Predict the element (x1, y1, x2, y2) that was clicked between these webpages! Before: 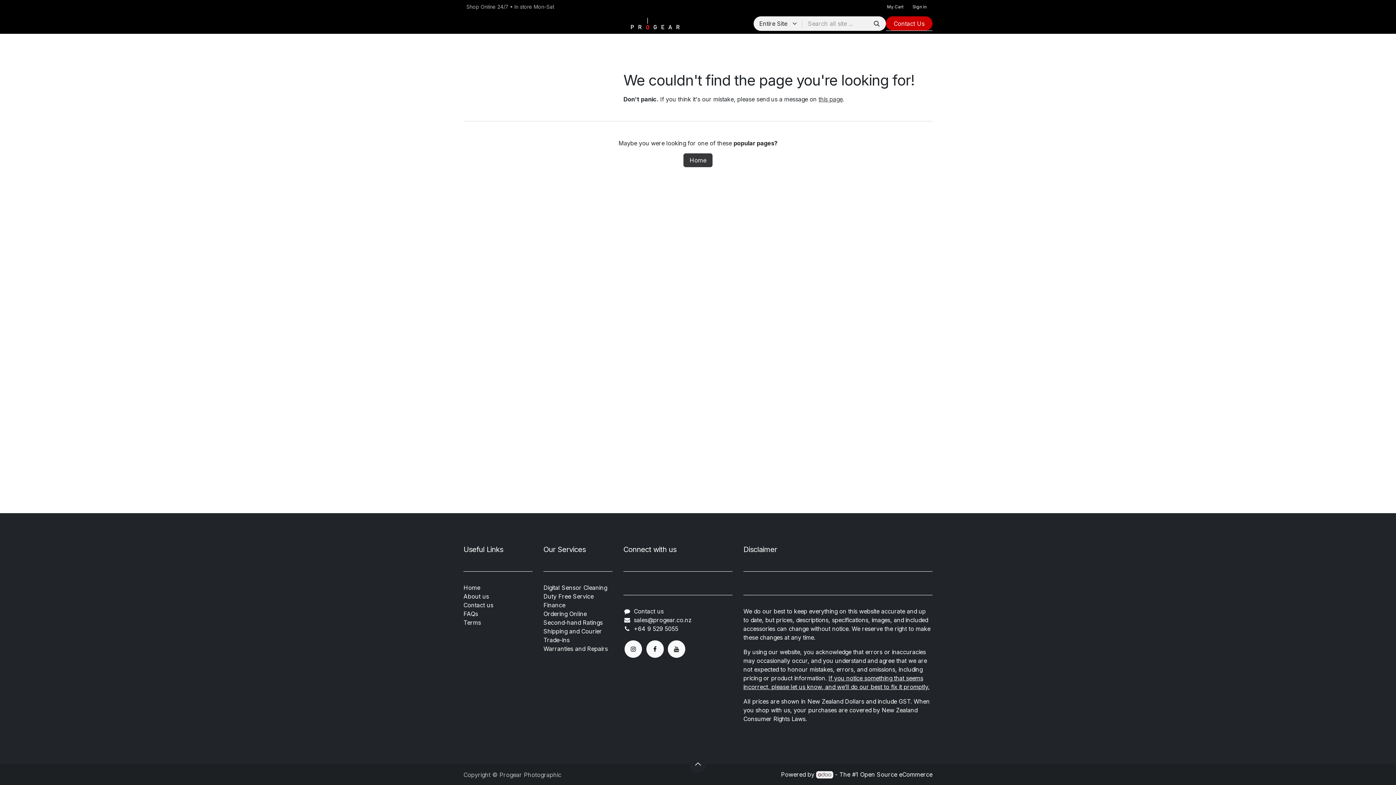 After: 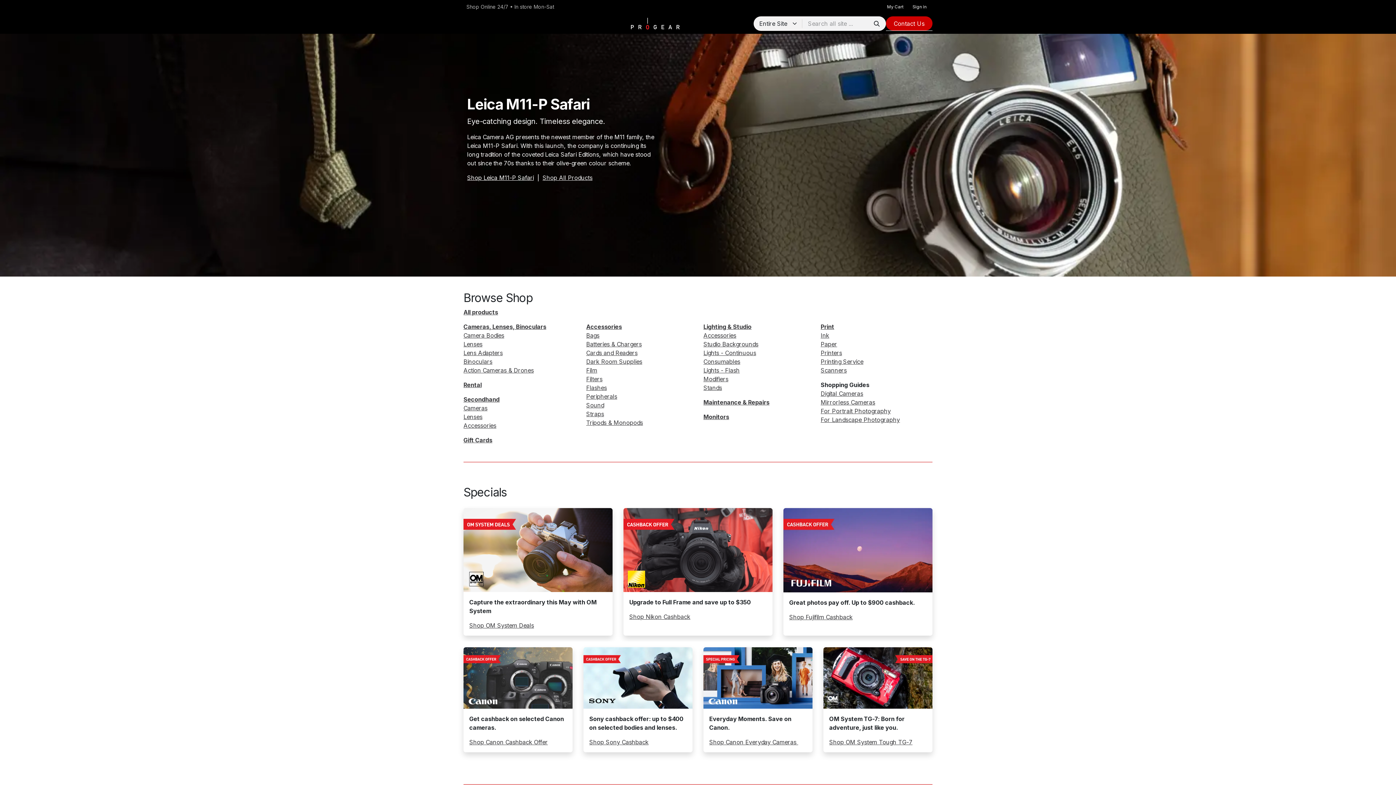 Action: bbox: (683, 153, 712, 167) label: Home